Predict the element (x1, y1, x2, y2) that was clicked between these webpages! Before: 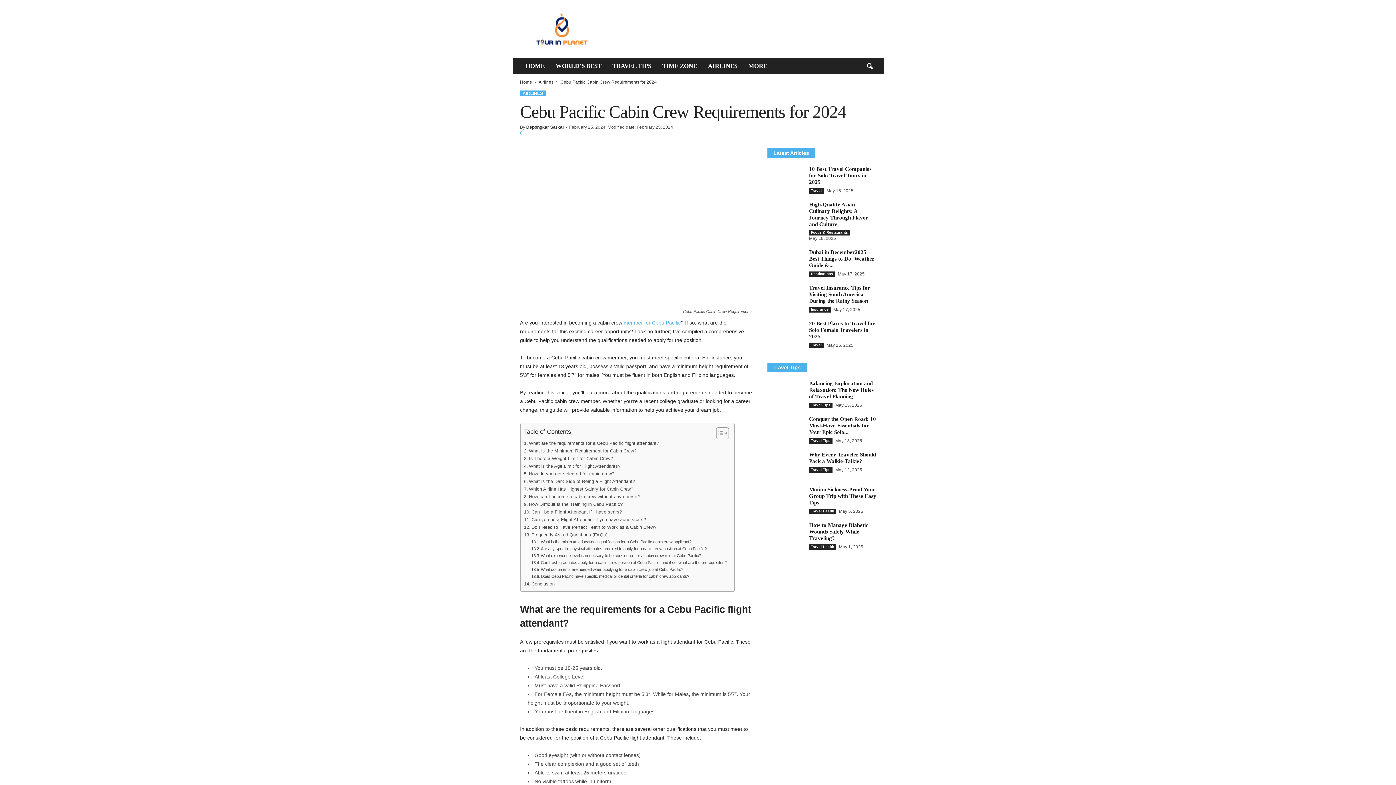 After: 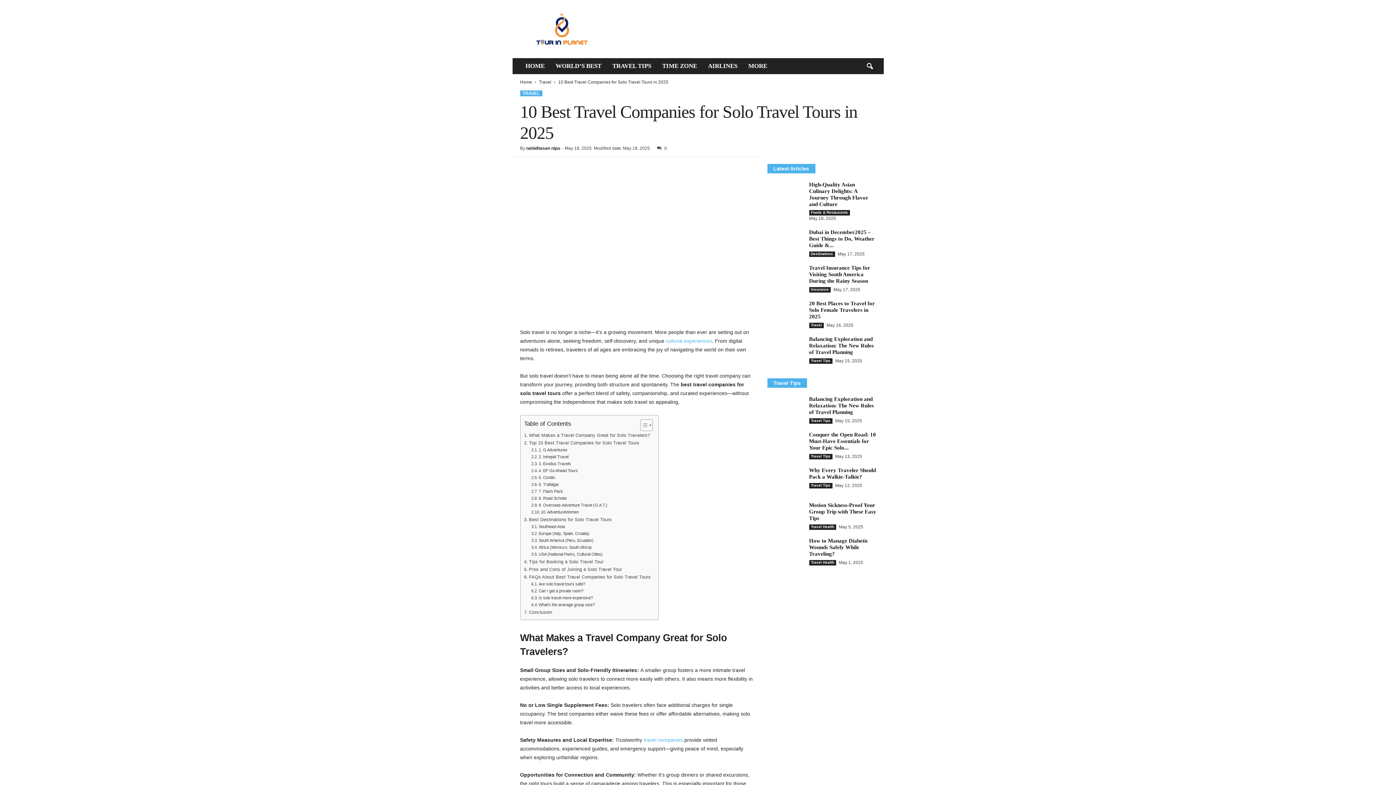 Action: bbox: (809, 166, 871, 185) label: 10 Best Travel Companies for Solo Travel Tours in 2025